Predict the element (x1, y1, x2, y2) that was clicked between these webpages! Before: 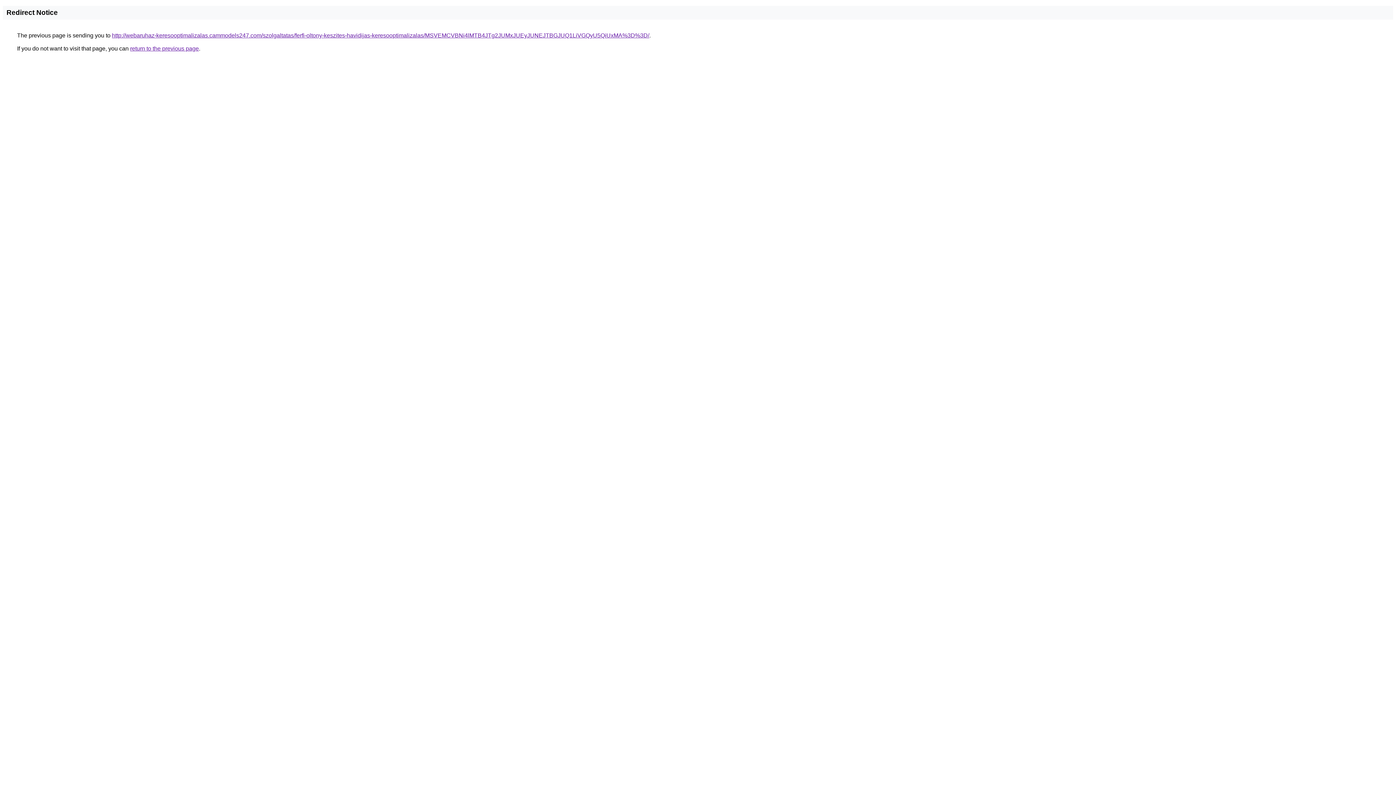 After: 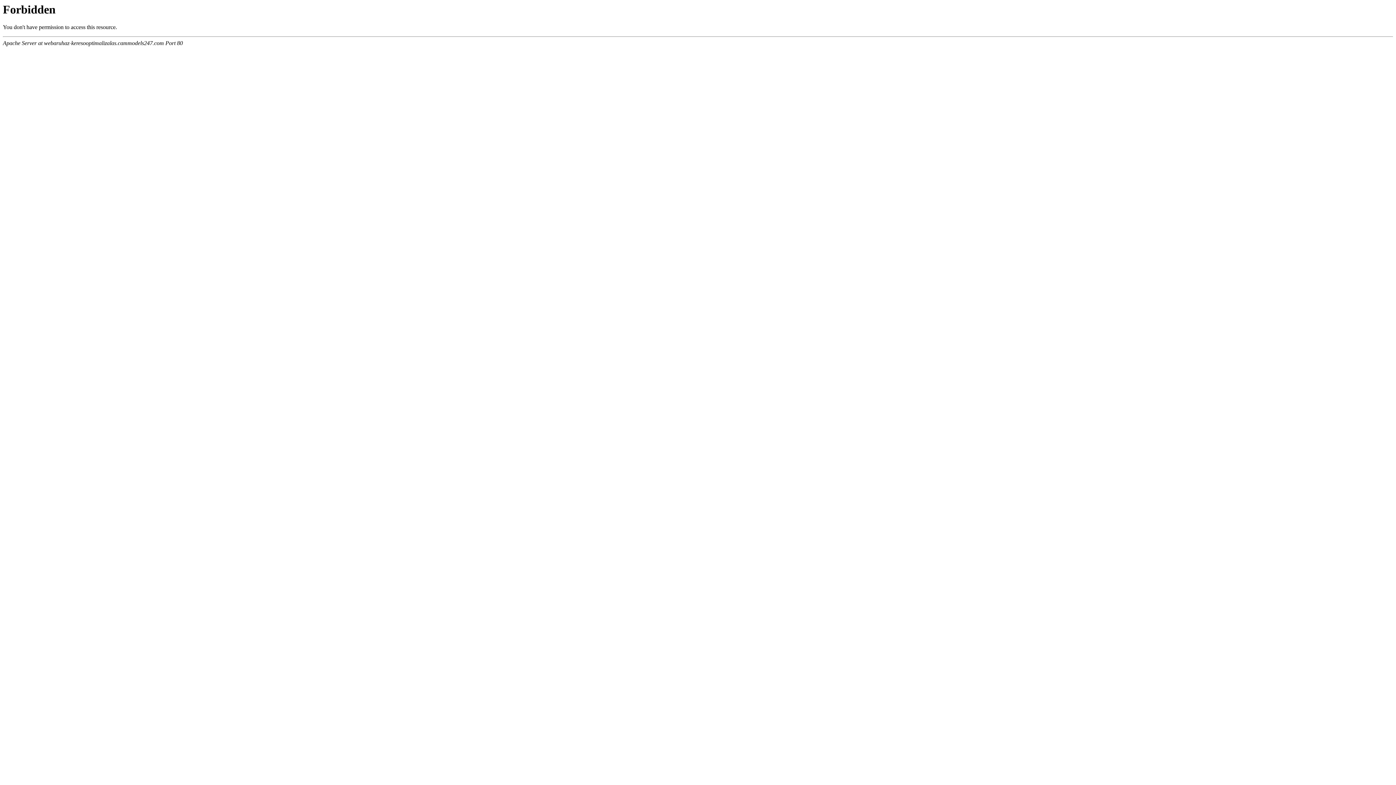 Action: label: http://webaruhaz-keresooptimalizalas.cammodels247.com/szolgaltatas/ferfi-oltony-keszites-havidijas-keresooptimalizalas/MSVEMCVBNi4lMTB4JTg2JUMxJUEyJUNEJTBGJUQ1LiVGQyU5QiUxMA%3D%3D/ bbox: (112, 32, 649, 38)